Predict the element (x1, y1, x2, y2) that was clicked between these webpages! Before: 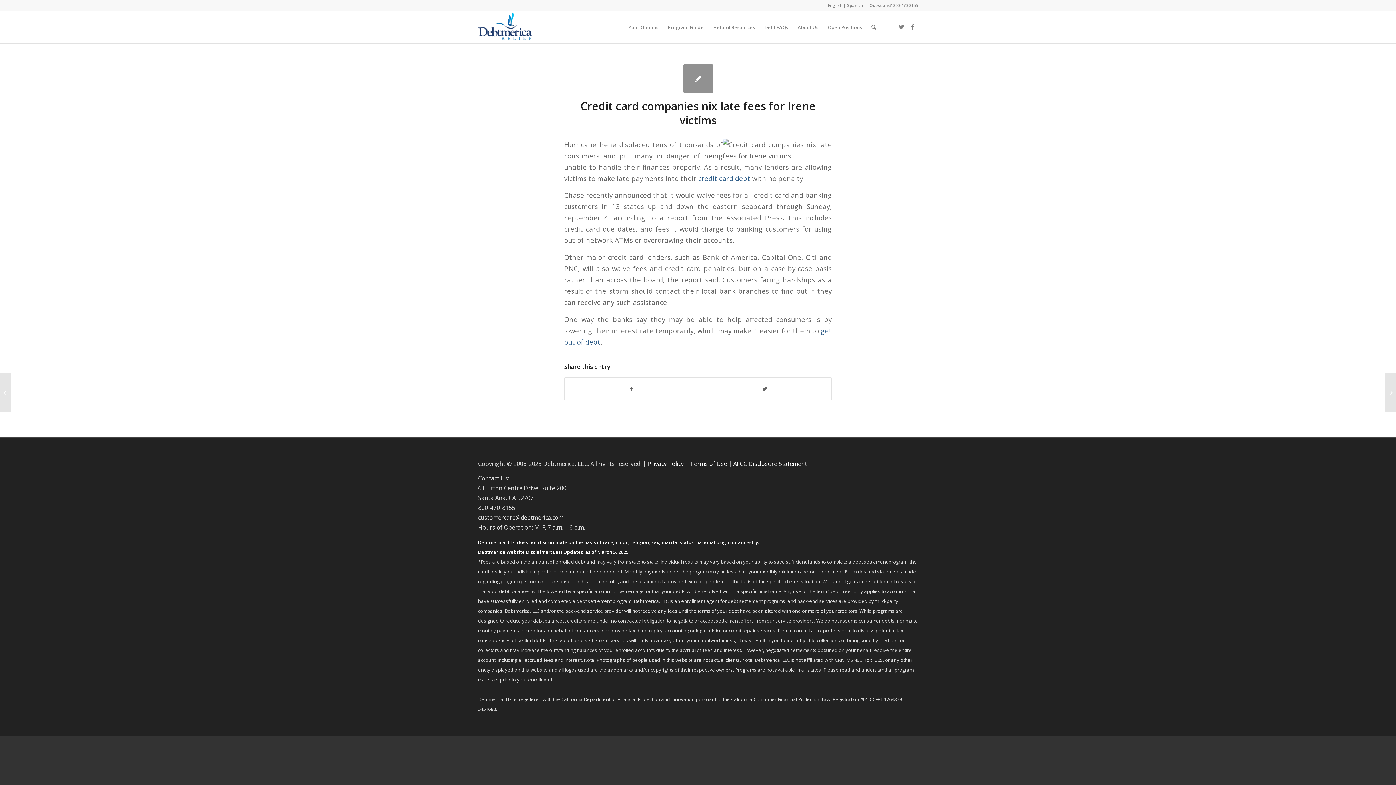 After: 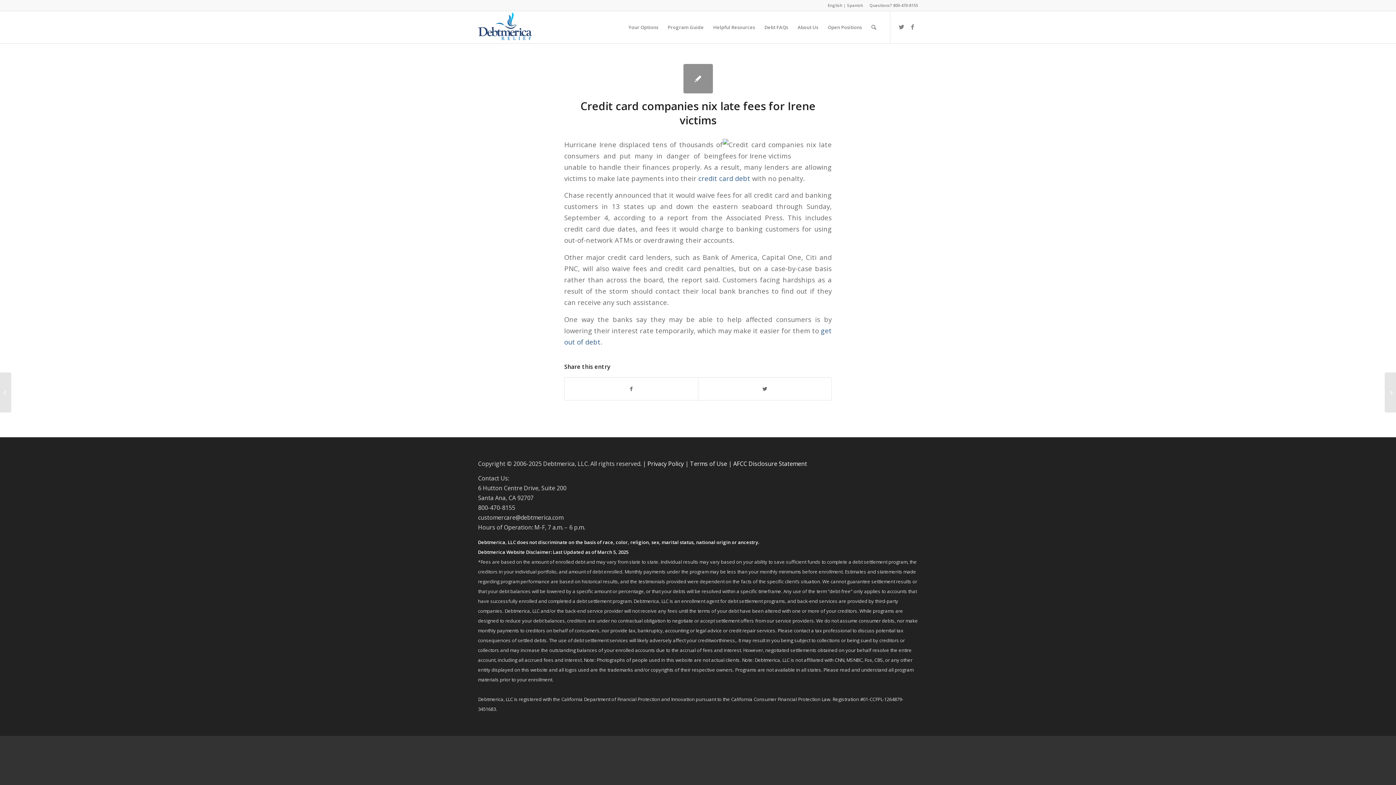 Action: bbox: (580, 98, 815, 127) label: Credit card companies nix late fees for Irene victims